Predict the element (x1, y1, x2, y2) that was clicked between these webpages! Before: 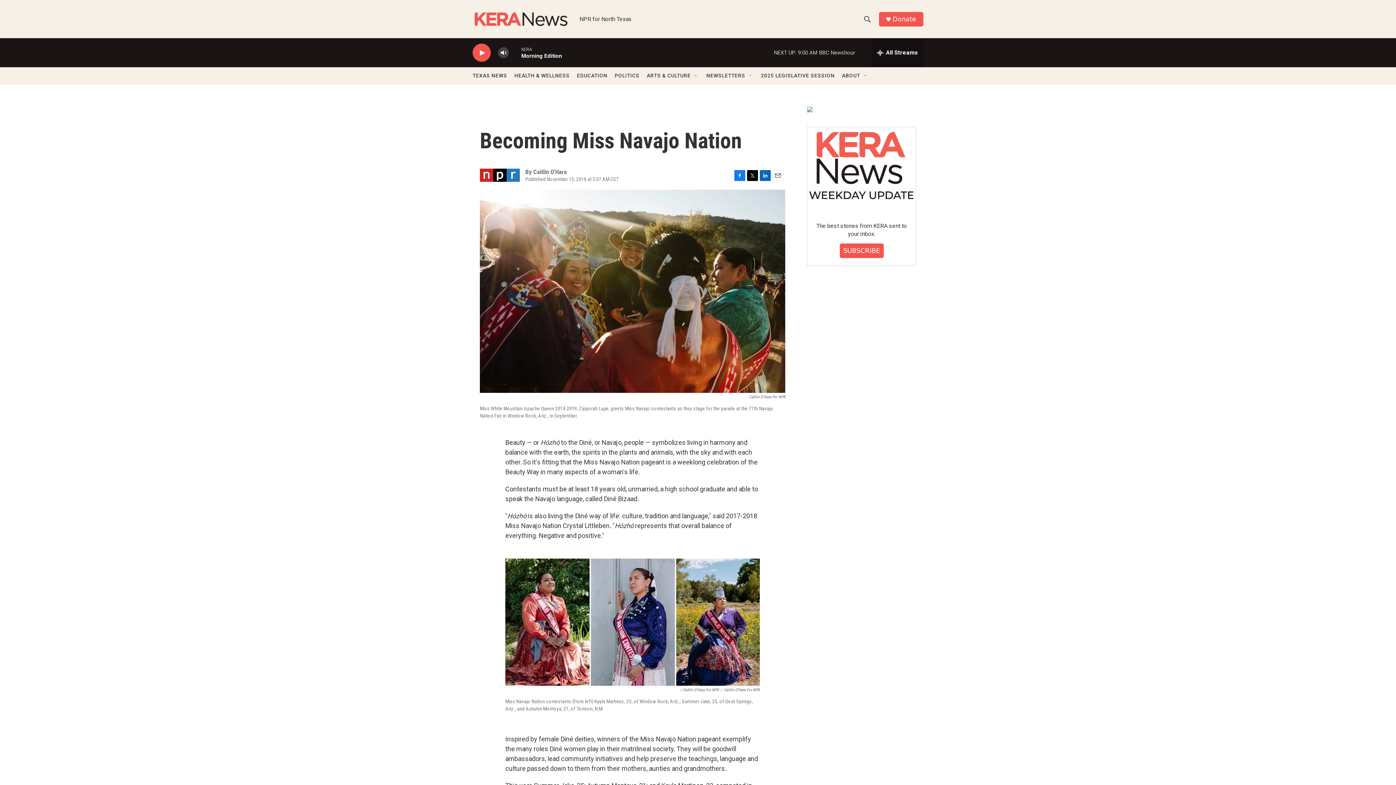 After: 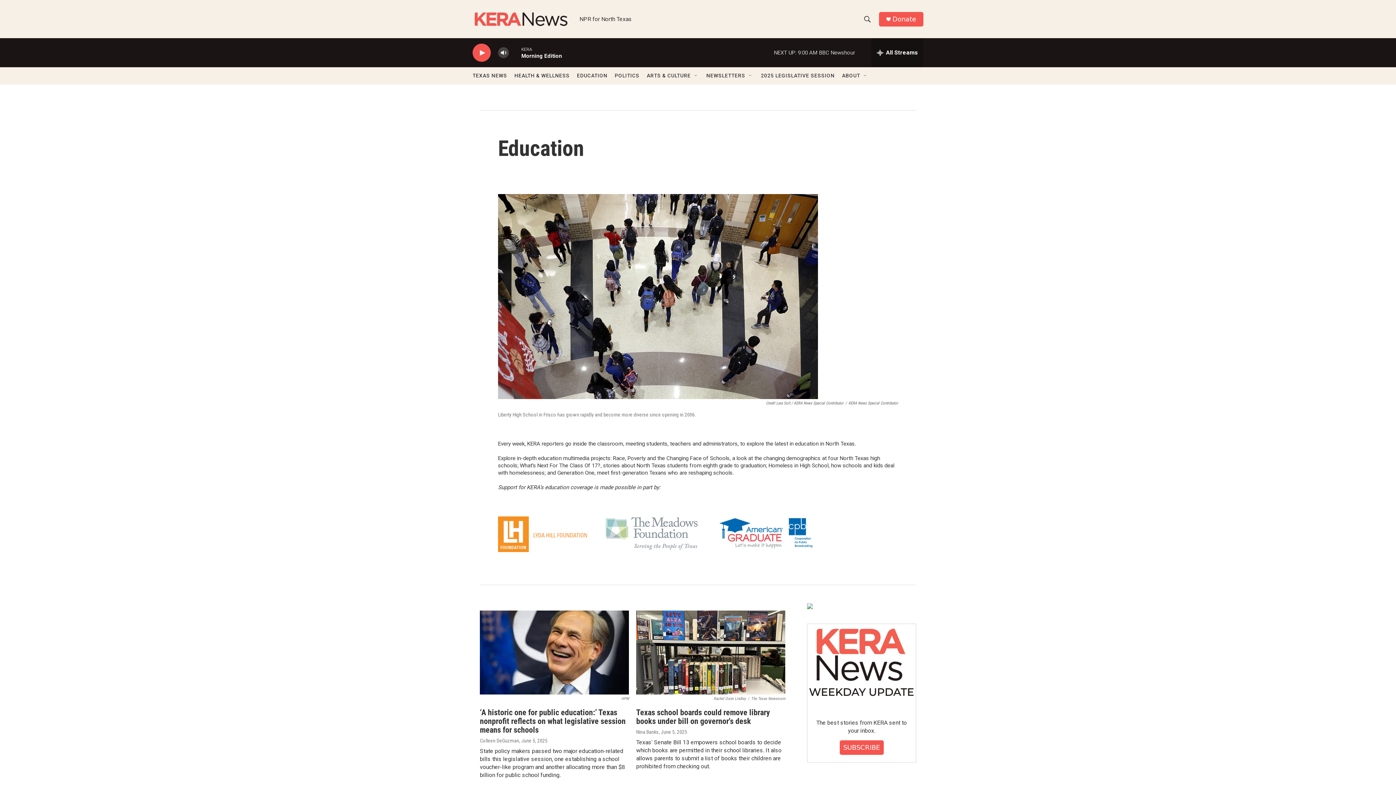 Action: label: EDUCATION bbox: (577, 67, 607, 84)